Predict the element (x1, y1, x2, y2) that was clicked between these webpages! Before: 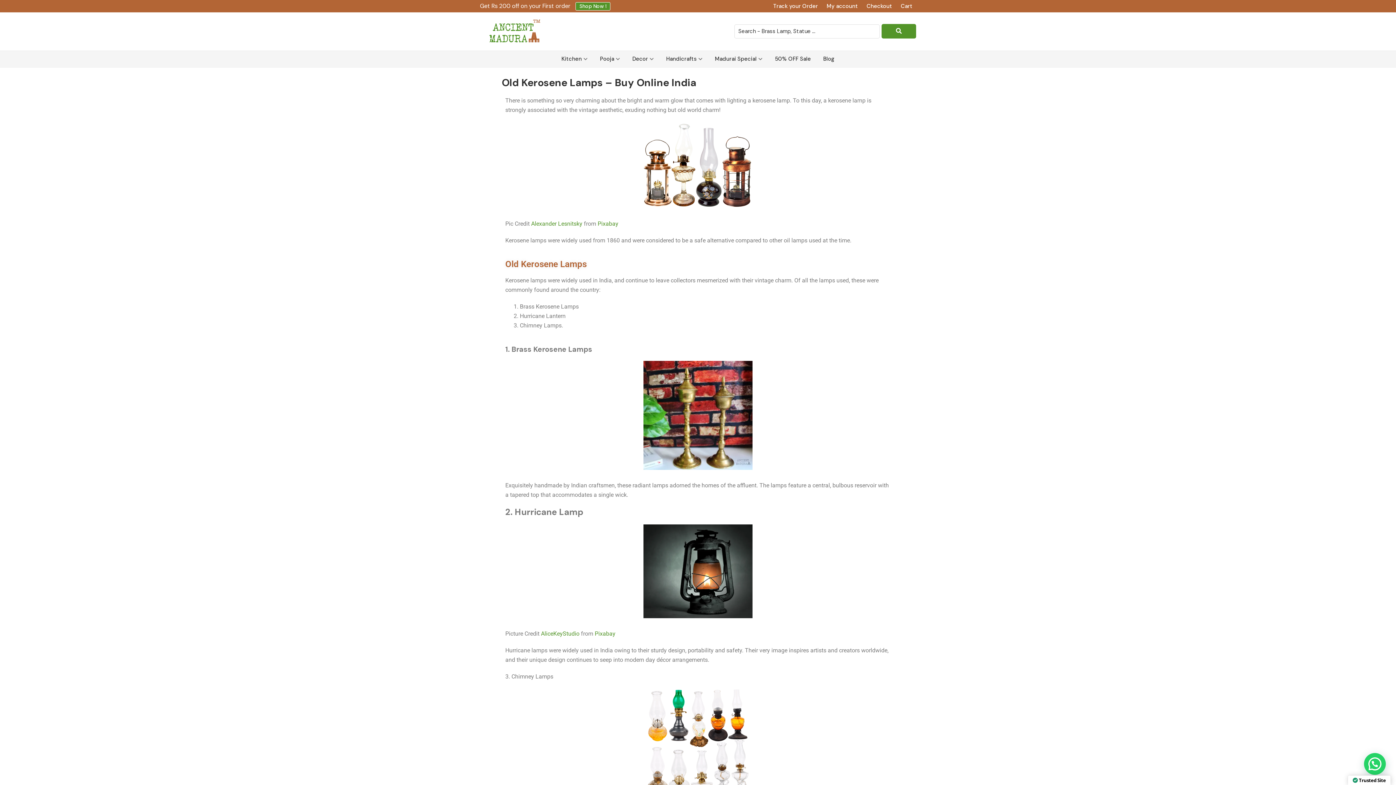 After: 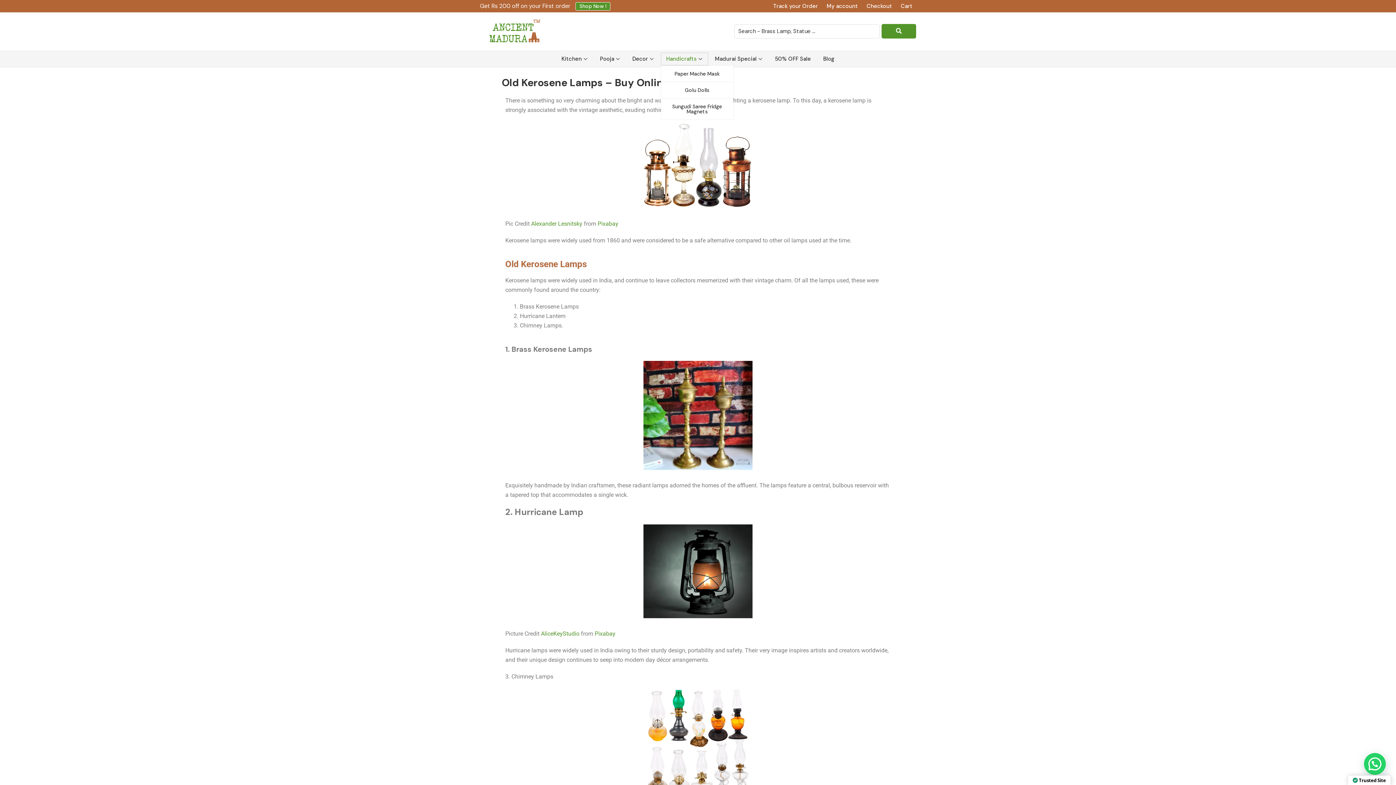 Action: bbox: (660, 52, 708, 65) label: Handicrafts